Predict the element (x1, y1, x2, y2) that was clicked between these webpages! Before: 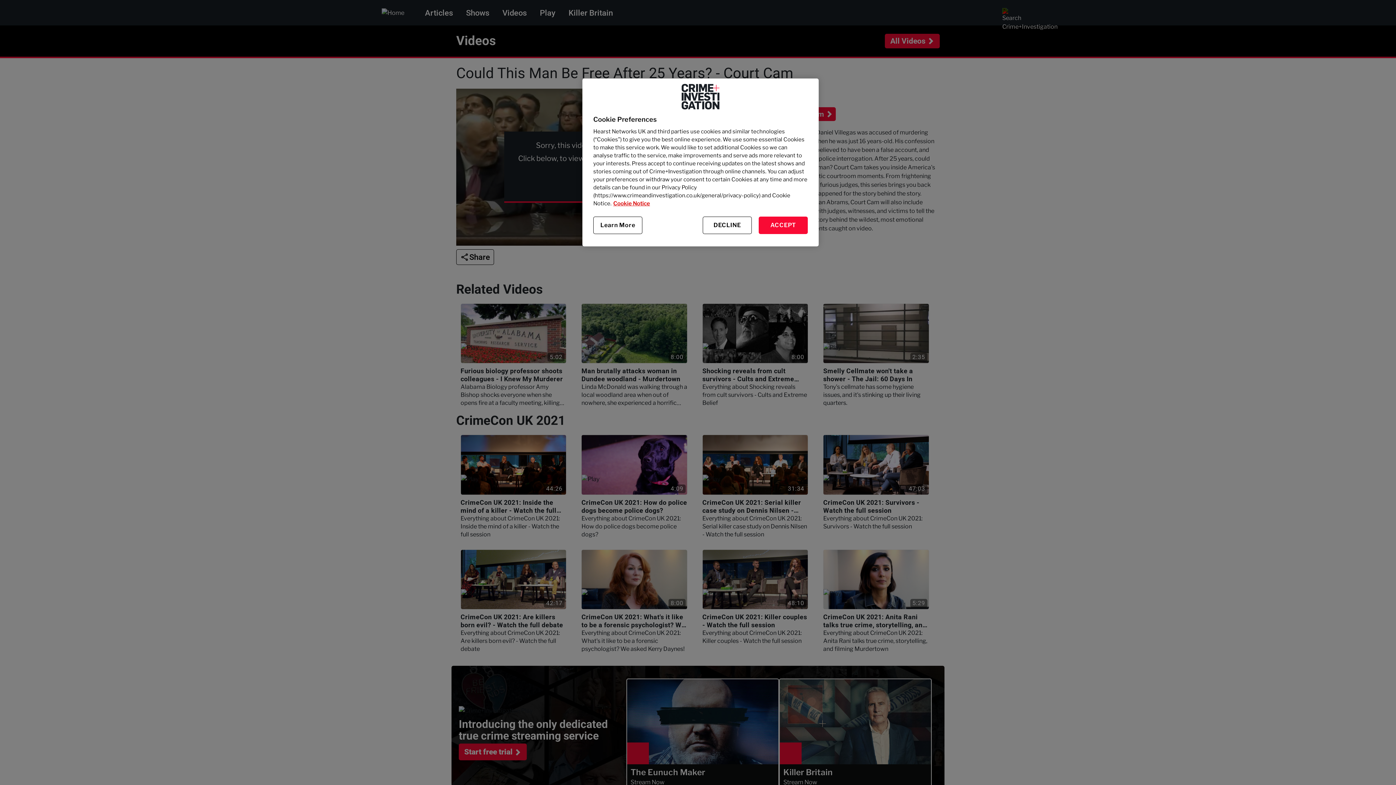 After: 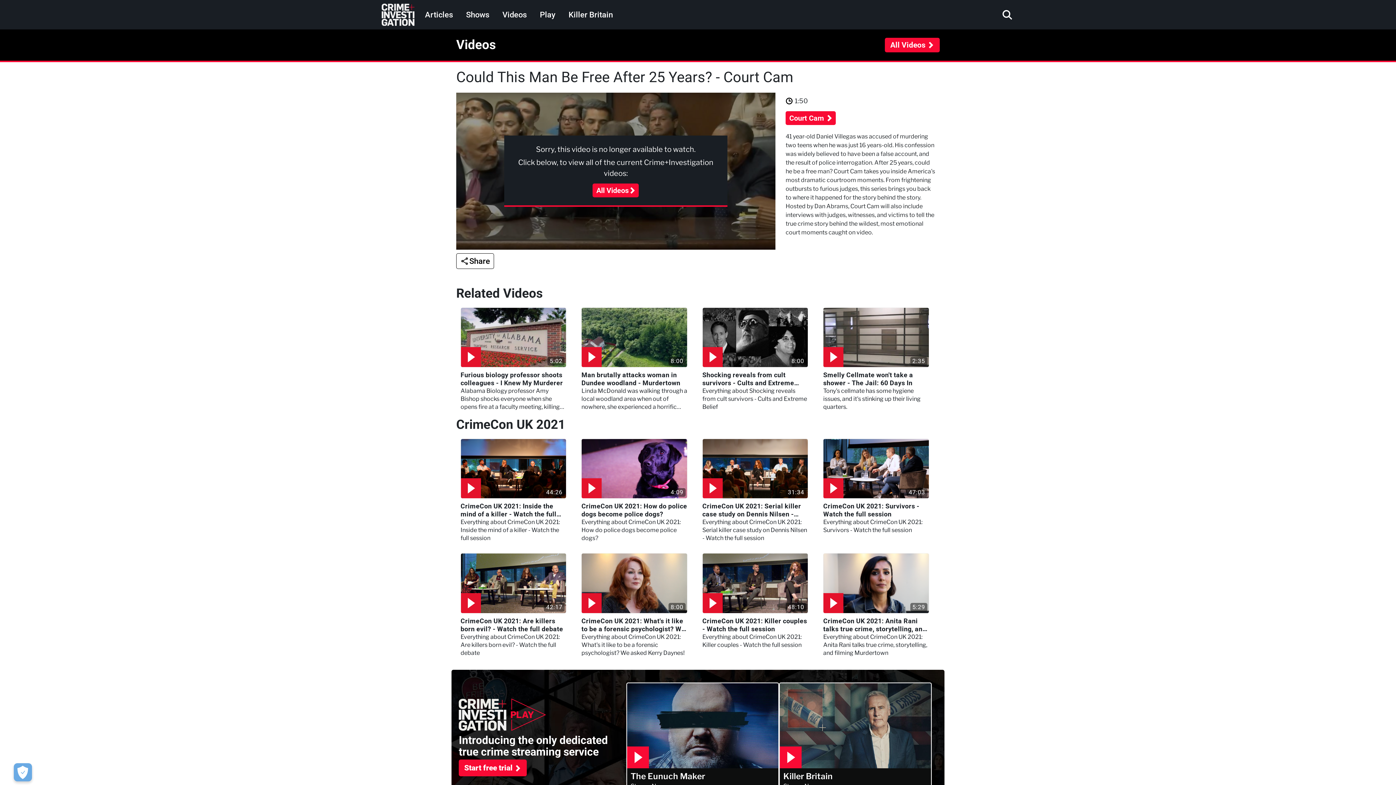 Action: label: ACCEPT bbox: (758, 216, 808, 234)